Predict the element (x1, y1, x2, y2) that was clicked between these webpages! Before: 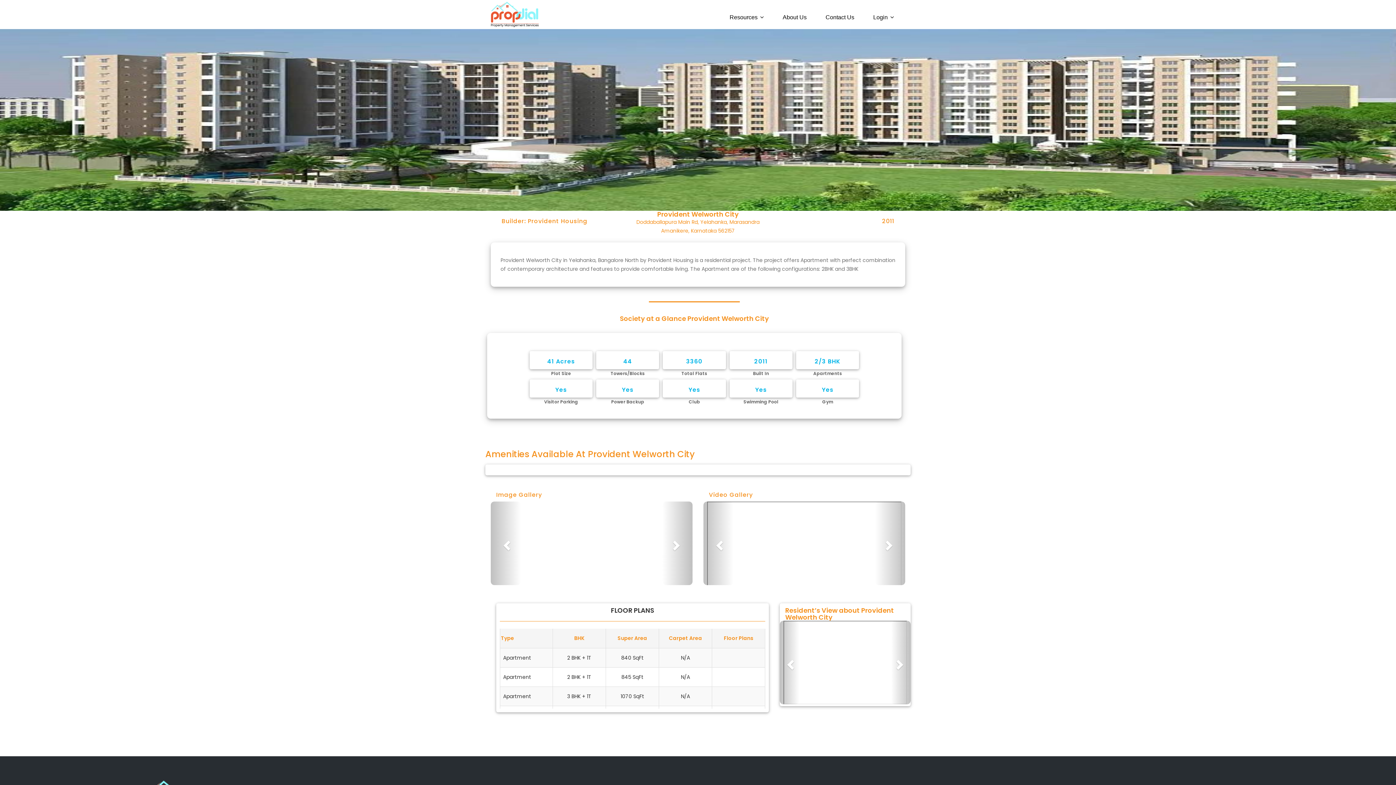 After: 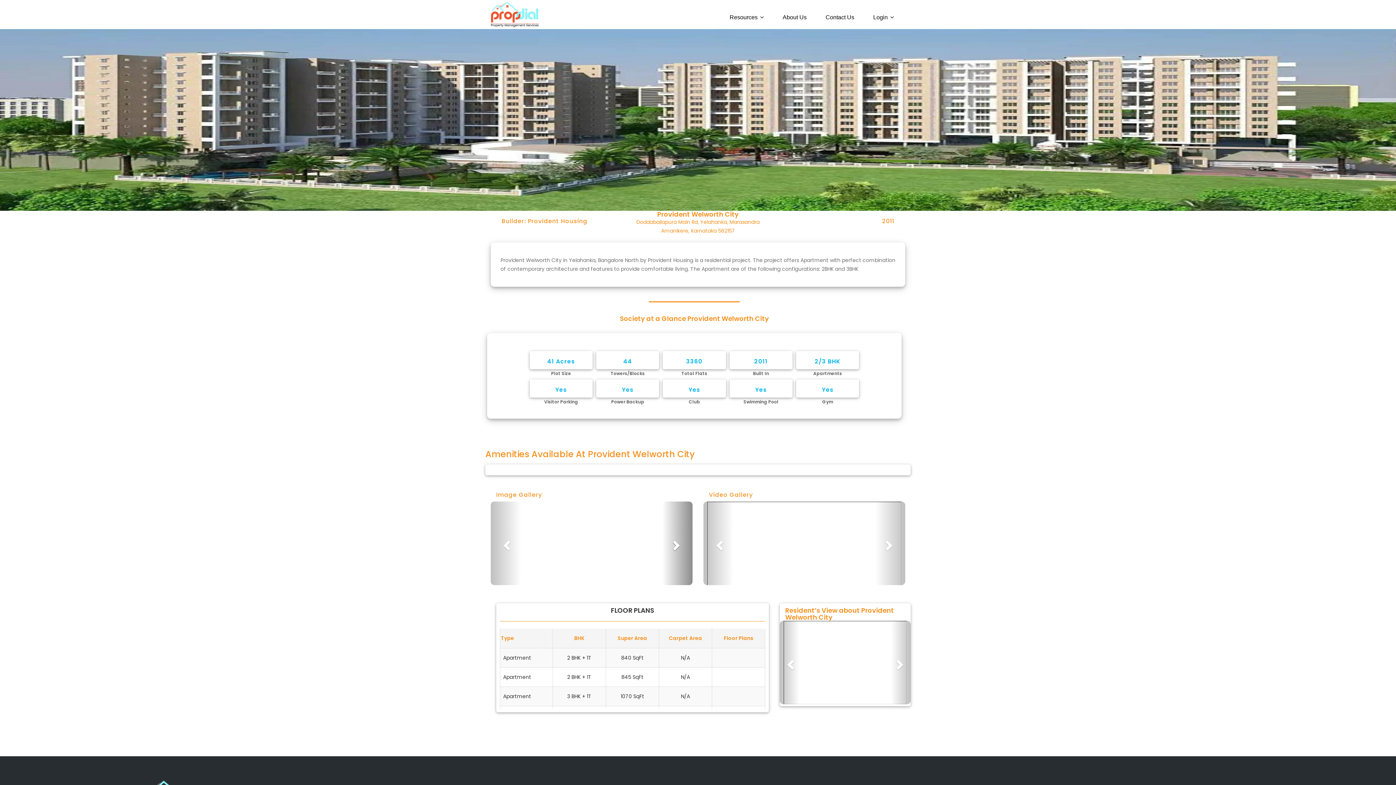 Action: bbox: (662, 501, 692, 585) label: Next